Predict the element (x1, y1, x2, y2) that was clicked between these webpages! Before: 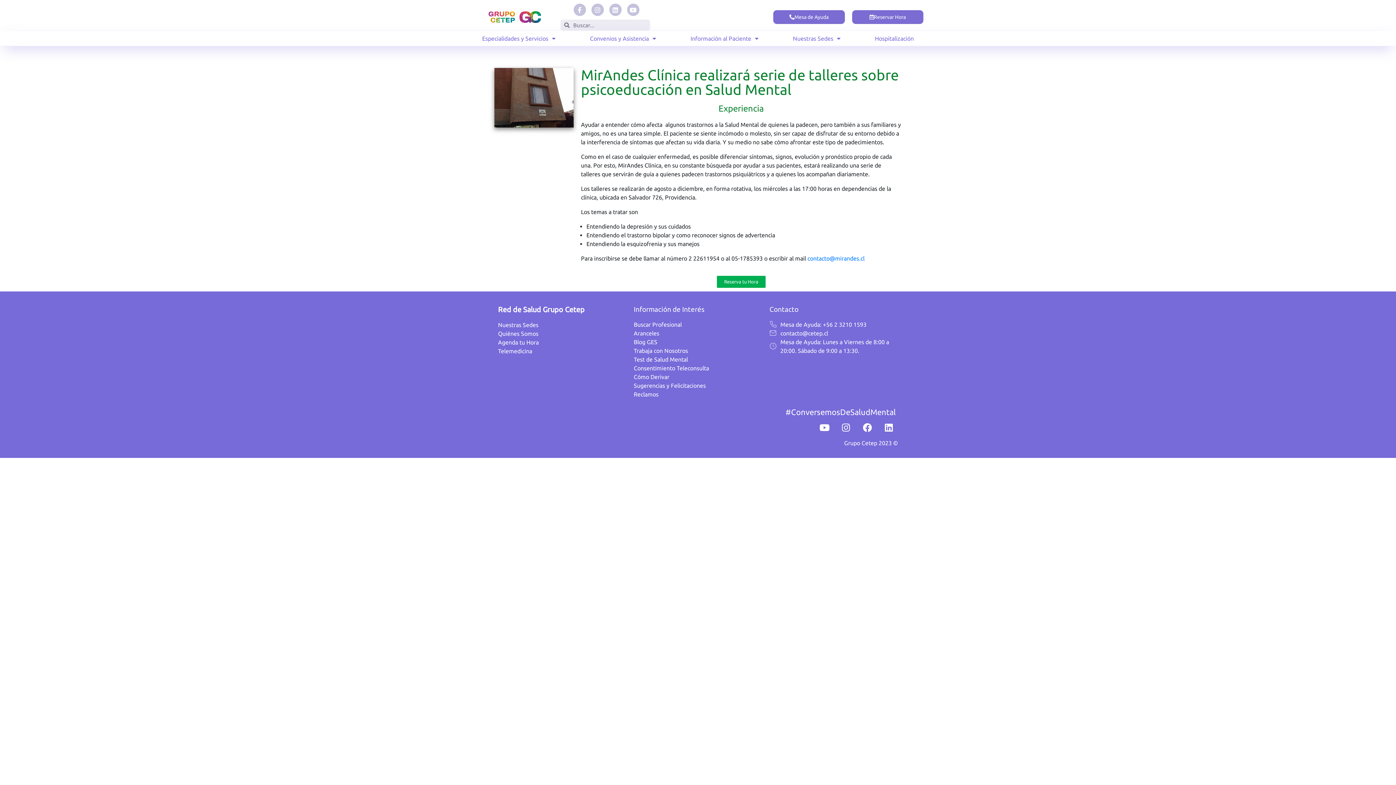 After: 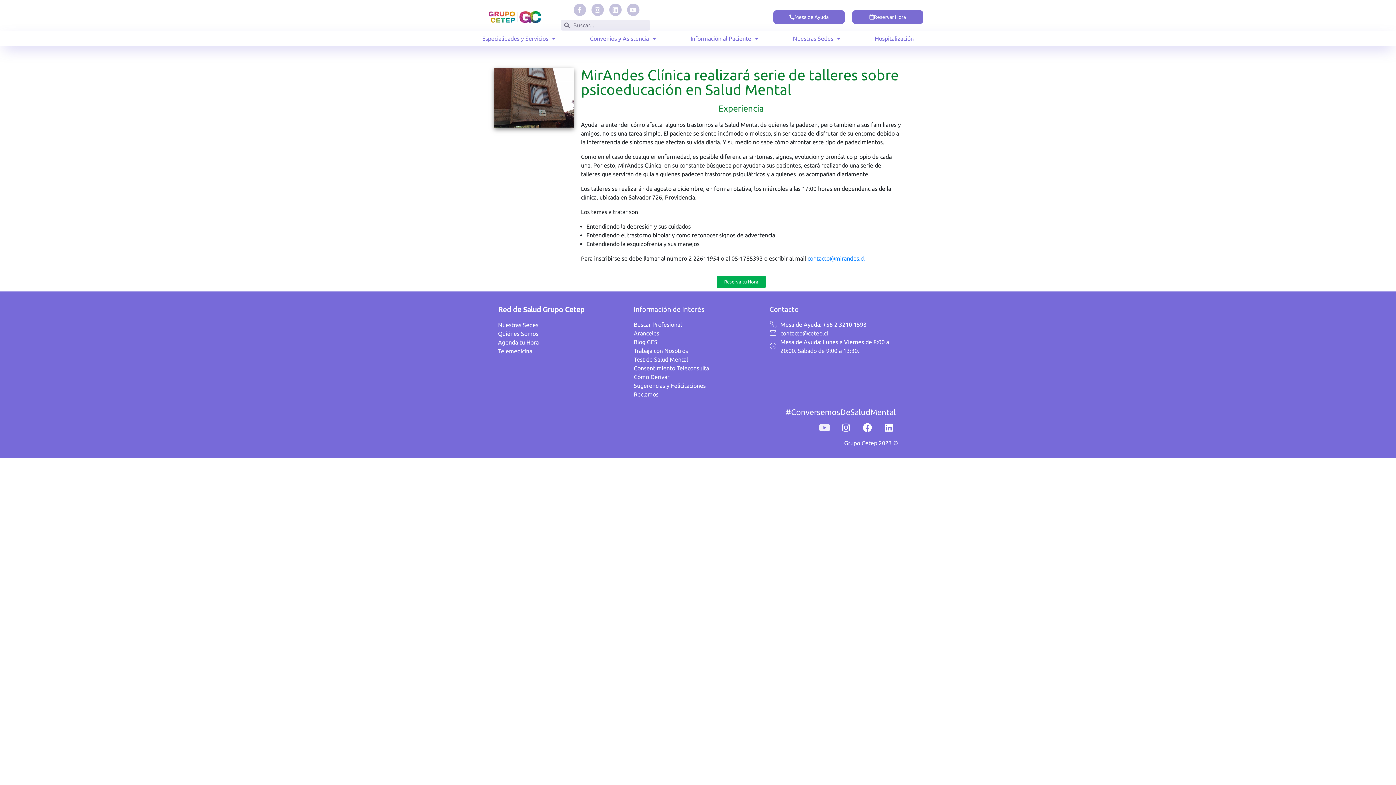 Action: label: Youtube bbox: (815, 418, 833, 436)